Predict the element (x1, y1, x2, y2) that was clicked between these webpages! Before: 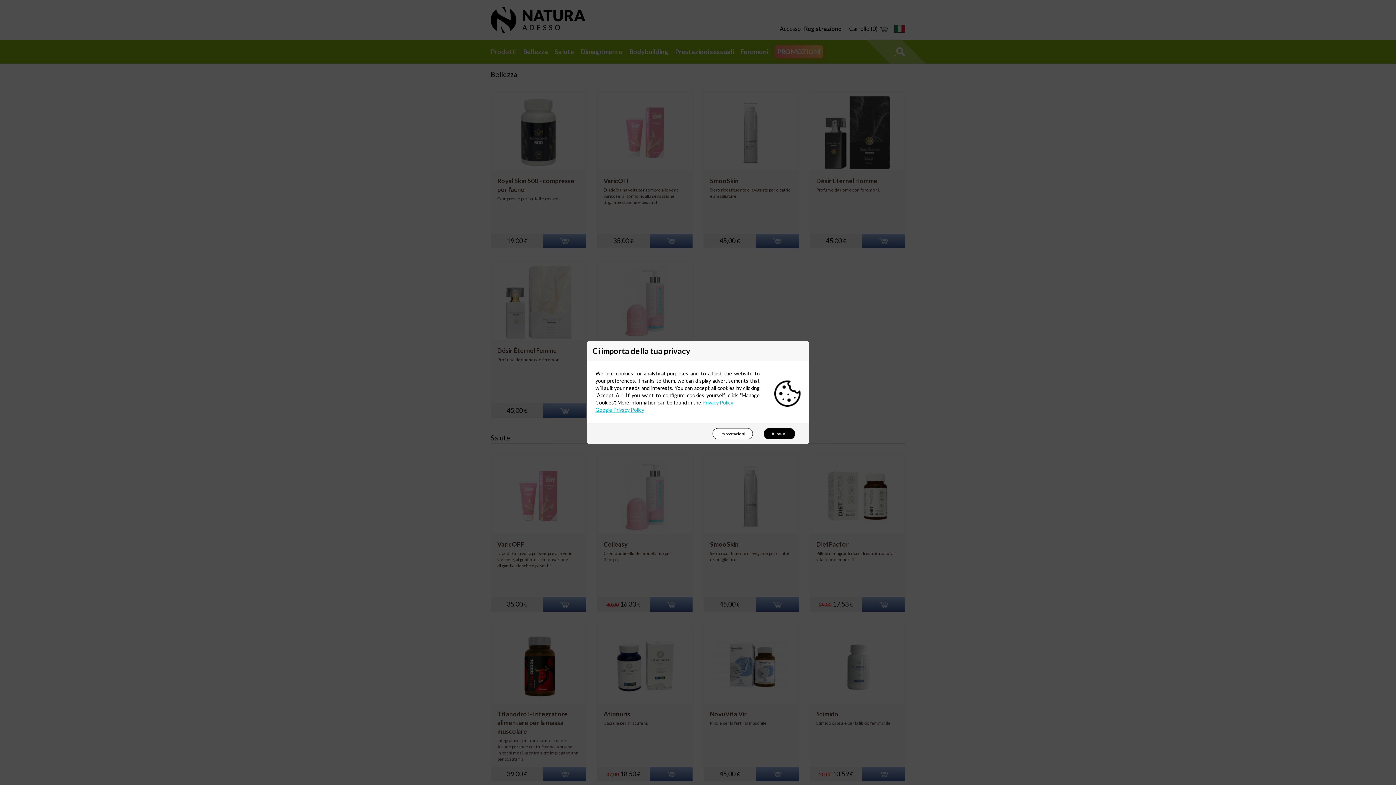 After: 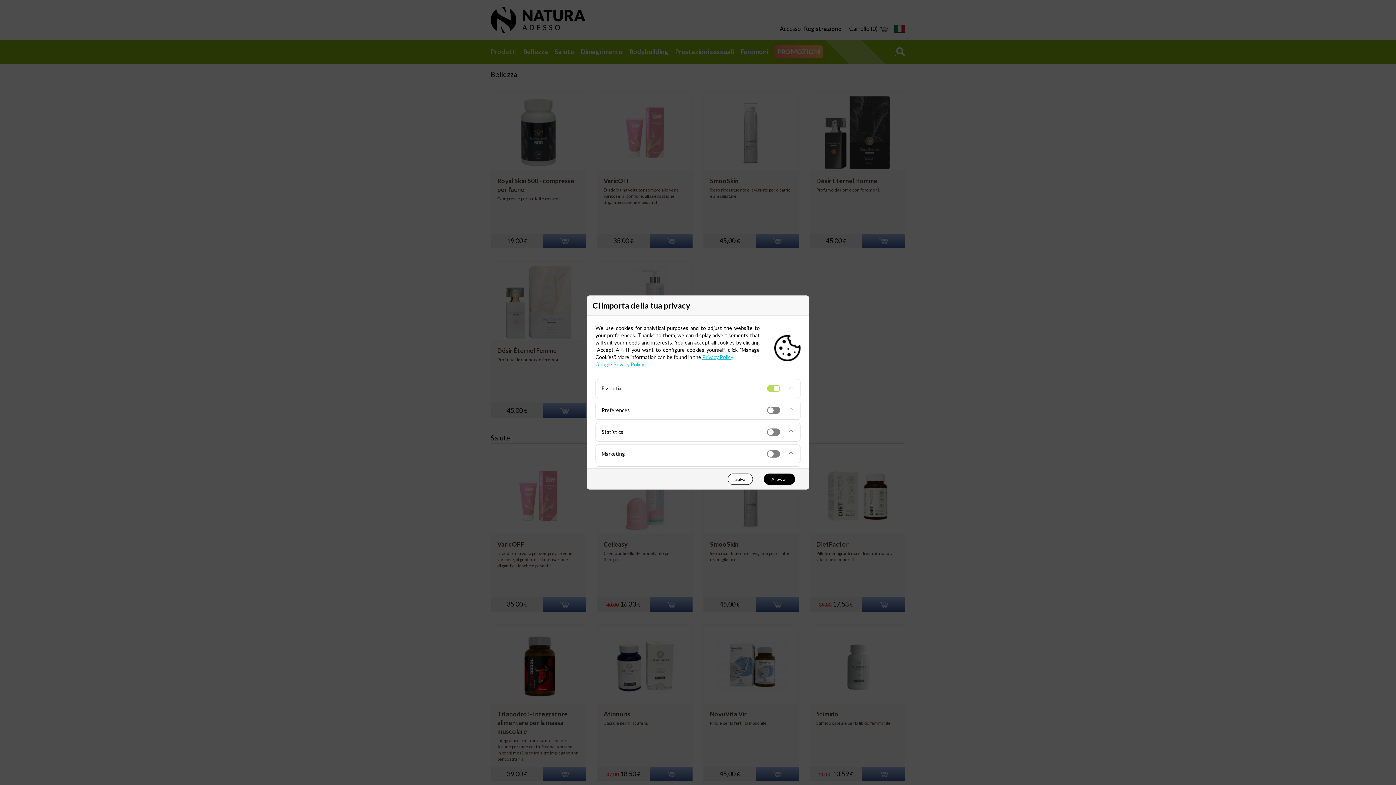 Action: bbox: (712, 428, 753, 439) label: Impostazioni